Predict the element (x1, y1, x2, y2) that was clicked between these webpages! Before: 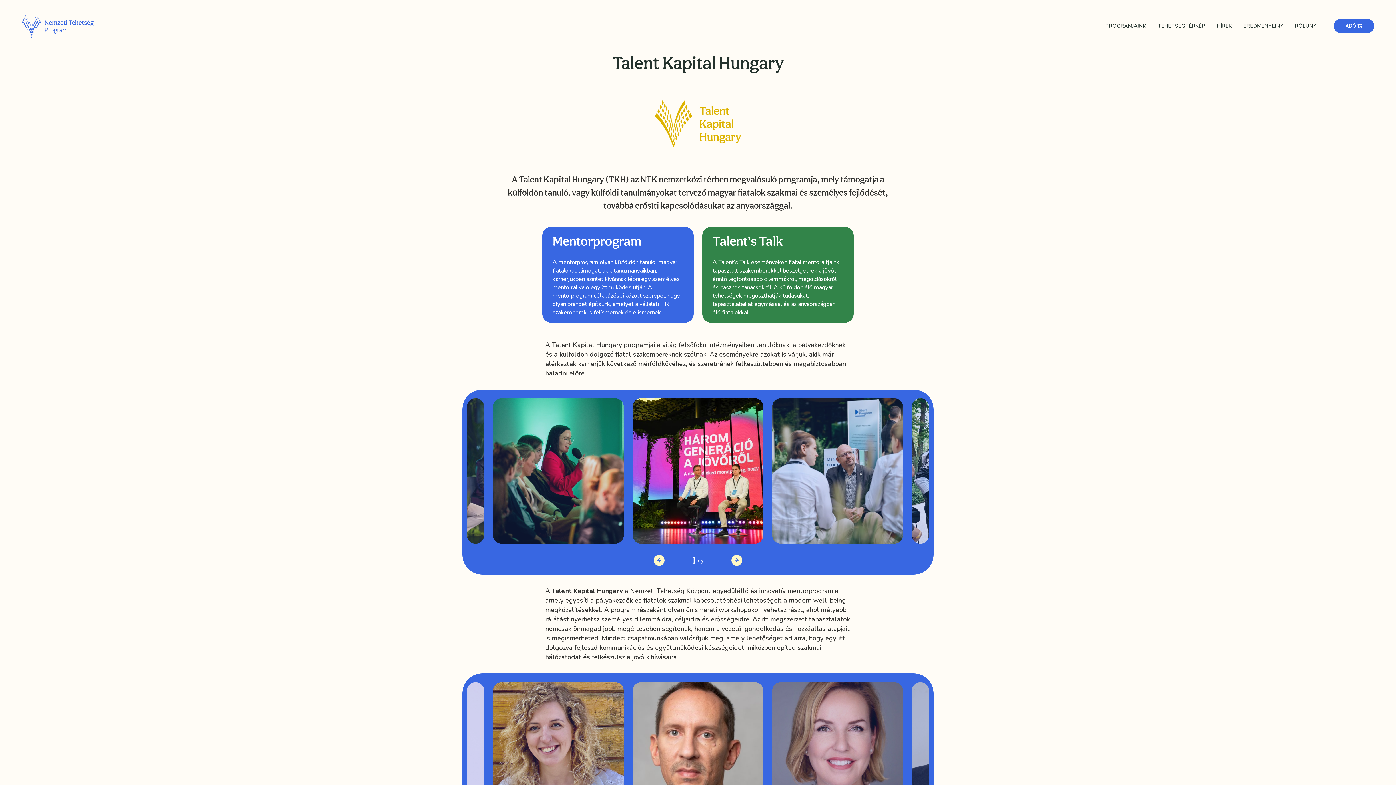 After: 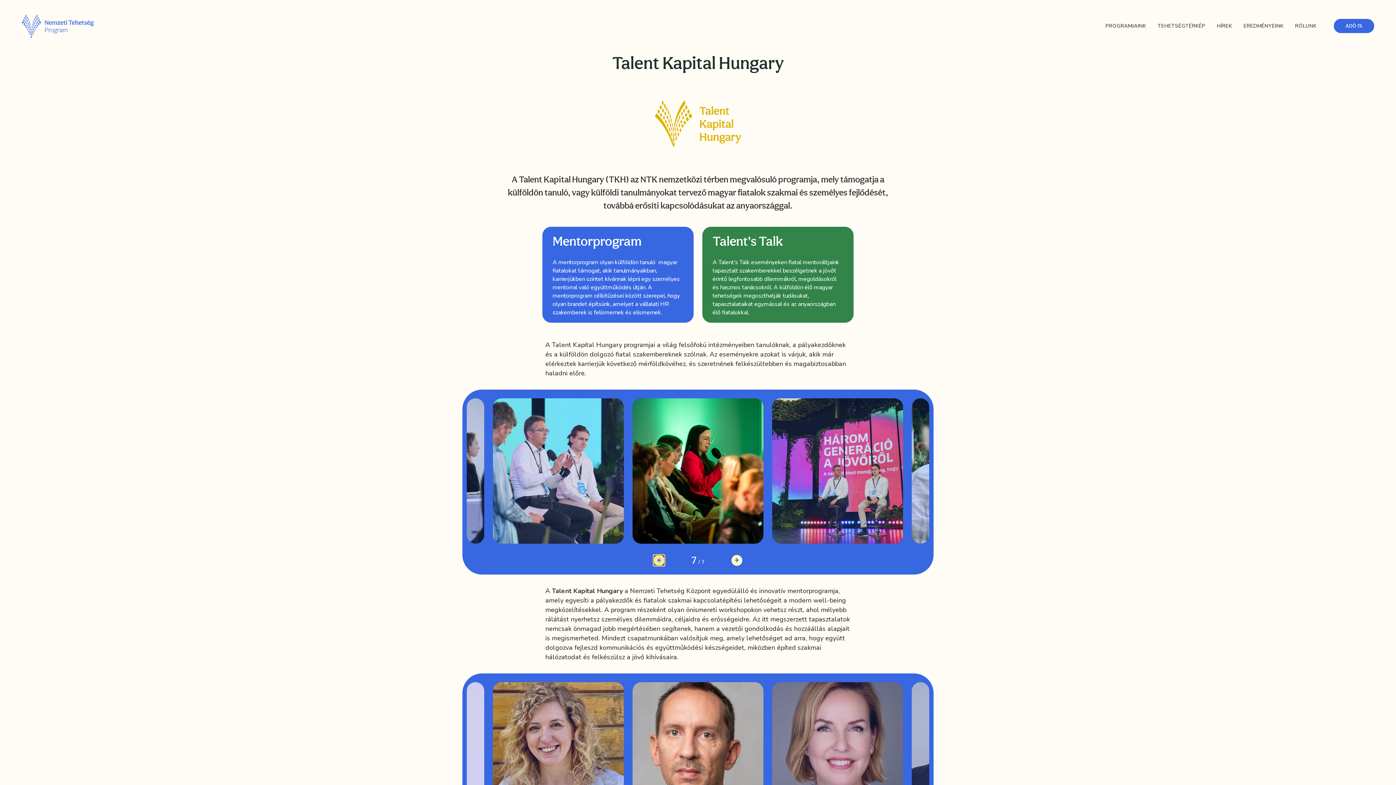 Action: bbox: (653, 555, 664, 566)